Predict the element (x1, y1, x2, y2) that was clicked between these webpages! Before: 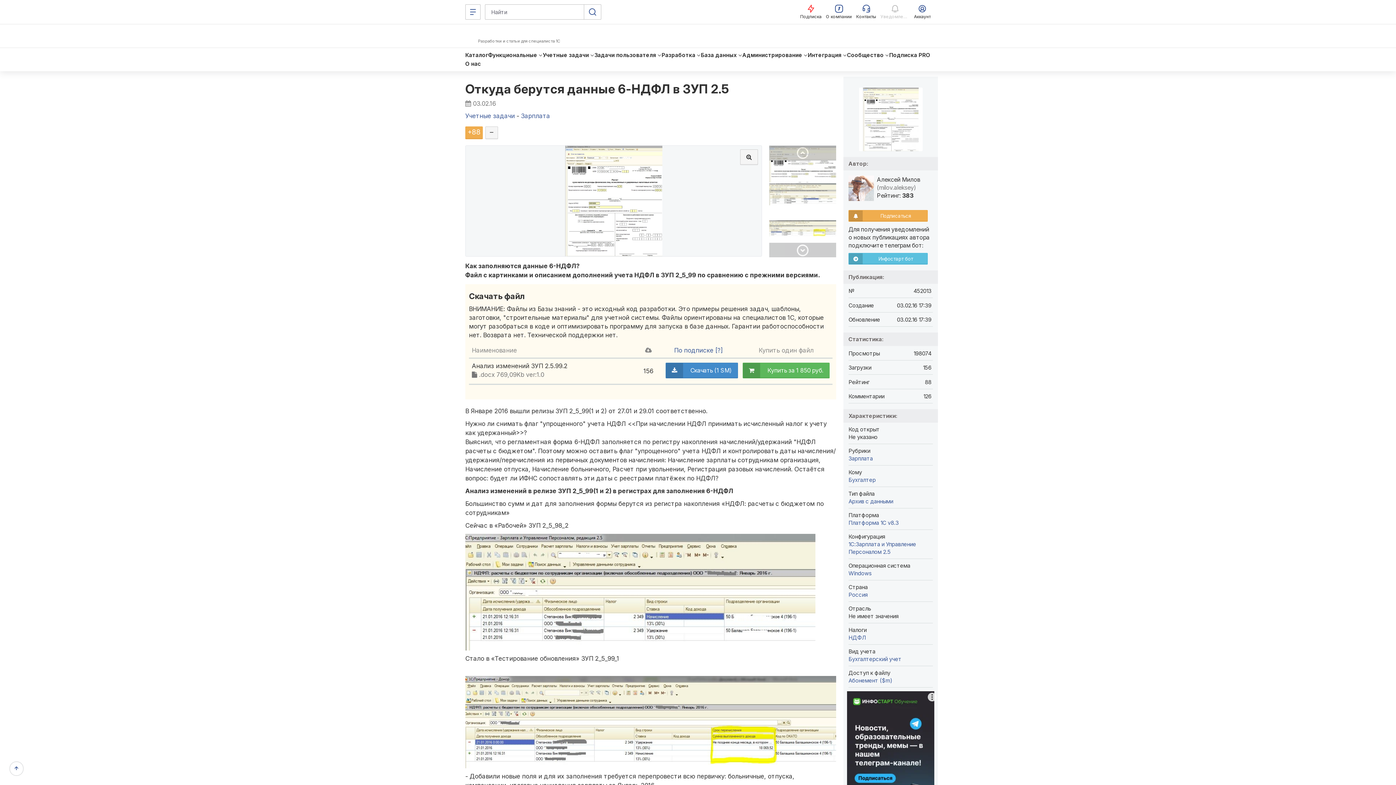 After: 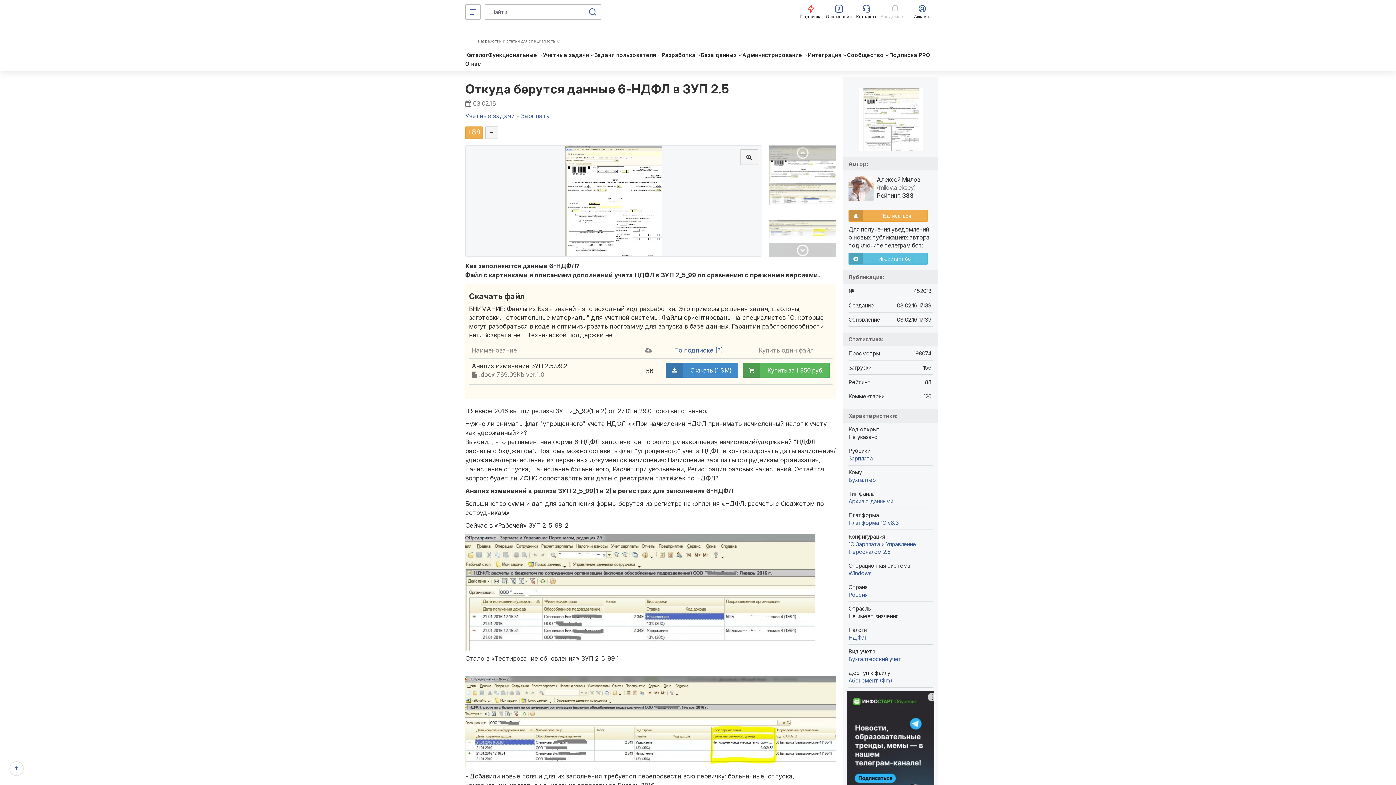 Action: bbox: (880, 4, 909, 19) label: Уведомления